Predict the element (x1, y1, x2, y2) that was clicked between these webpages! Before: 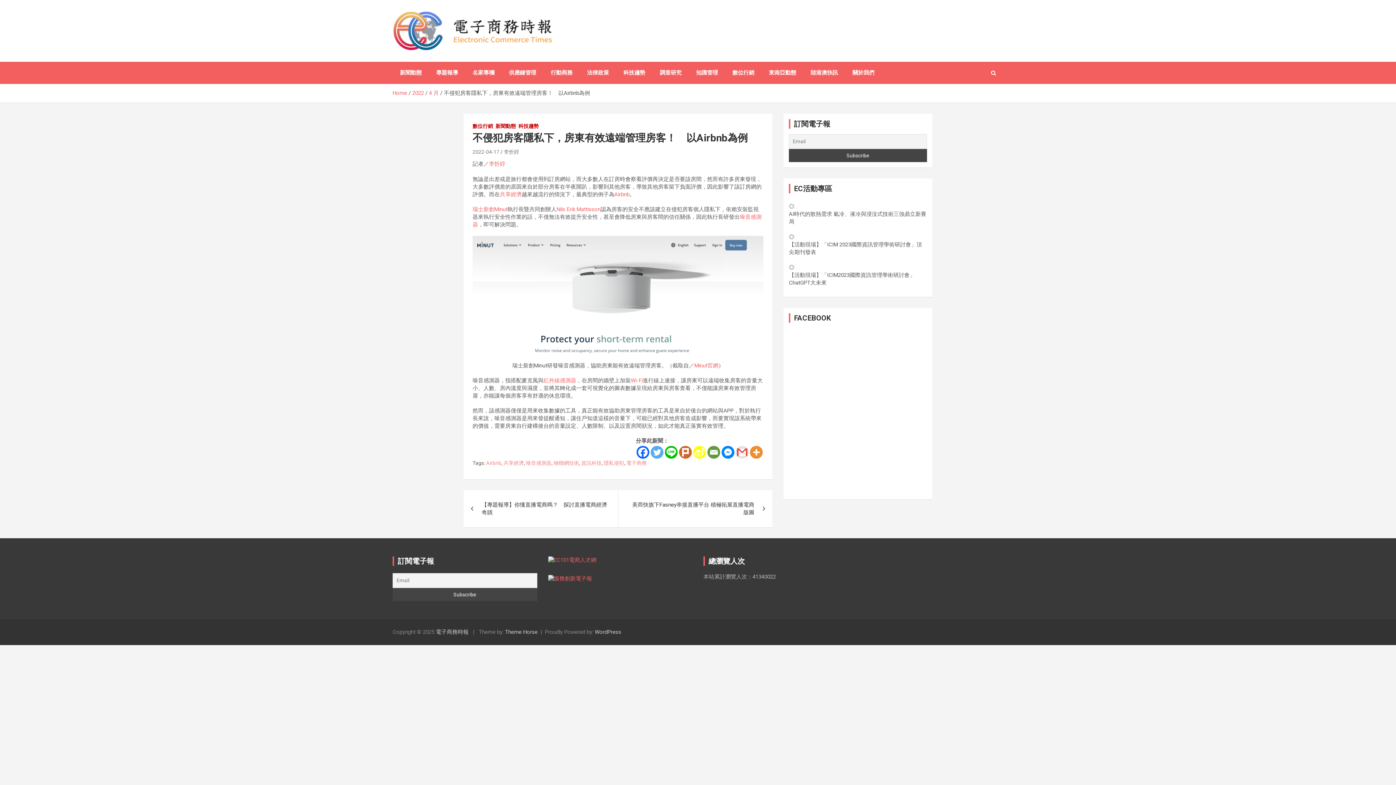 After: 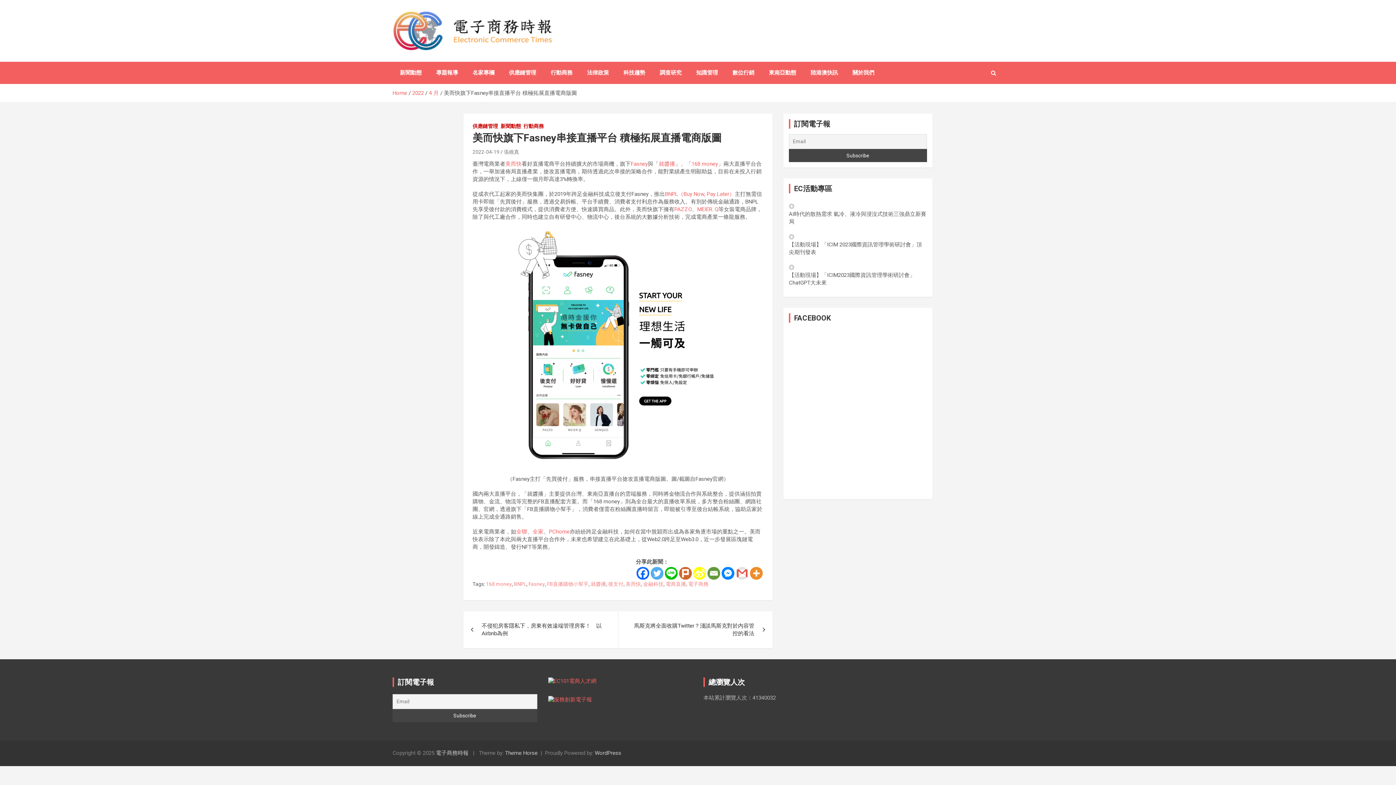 Action: bbox: (618, 490, 772, 527) label: 美而快旗下Fasney串接直播平台 積極拓展直播電商版圖